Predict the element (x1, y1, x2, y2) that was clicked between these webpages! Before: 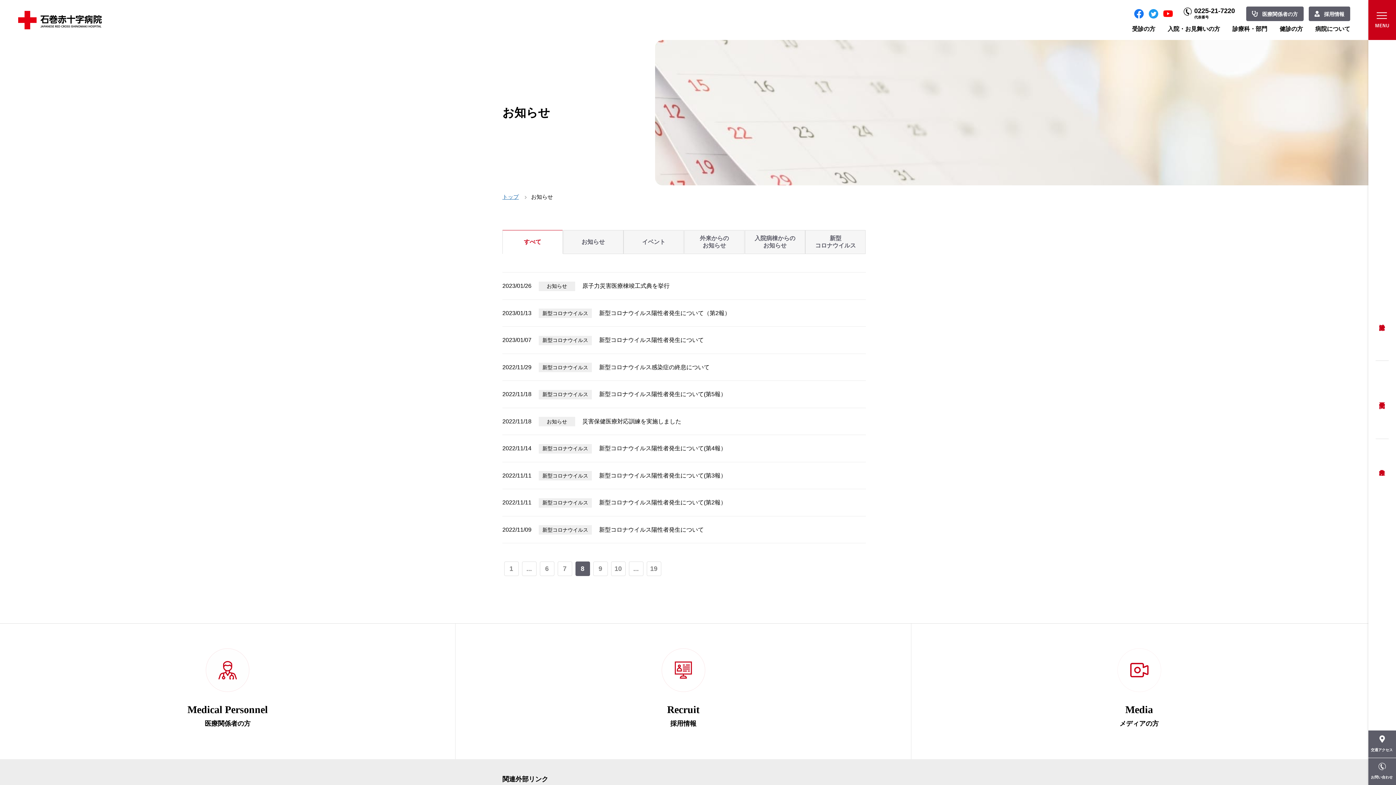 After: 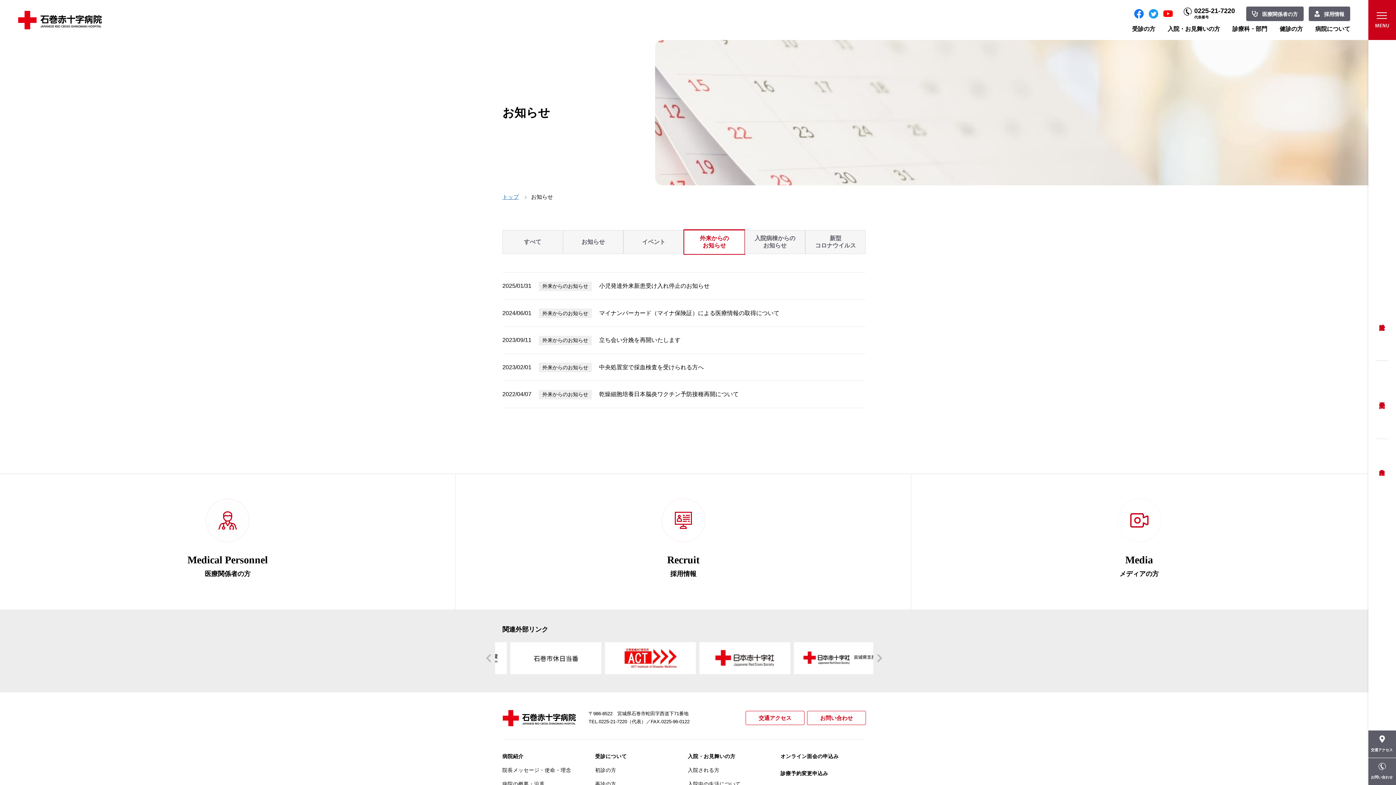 Action: label: 外来からの
お知らせ bbox: (684, 230, 744, 254)